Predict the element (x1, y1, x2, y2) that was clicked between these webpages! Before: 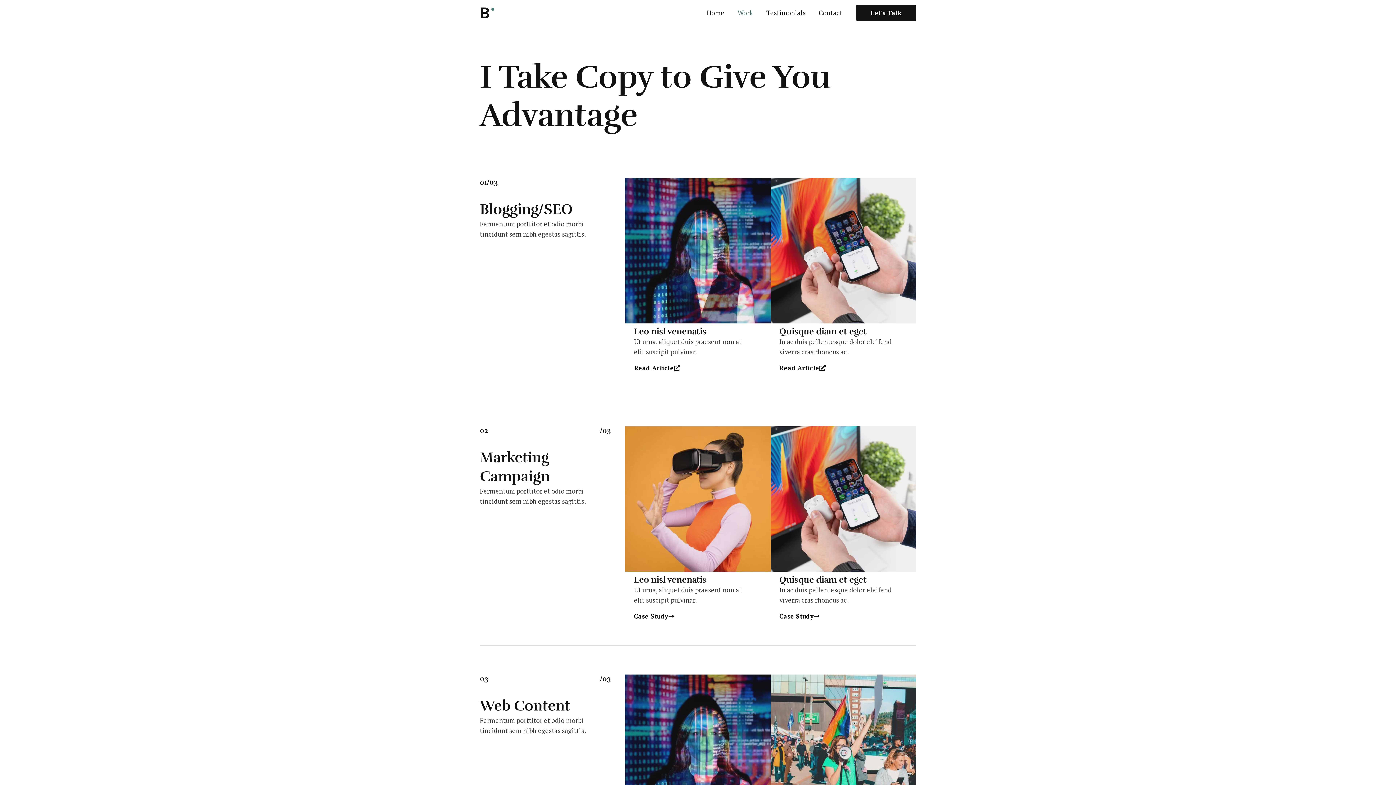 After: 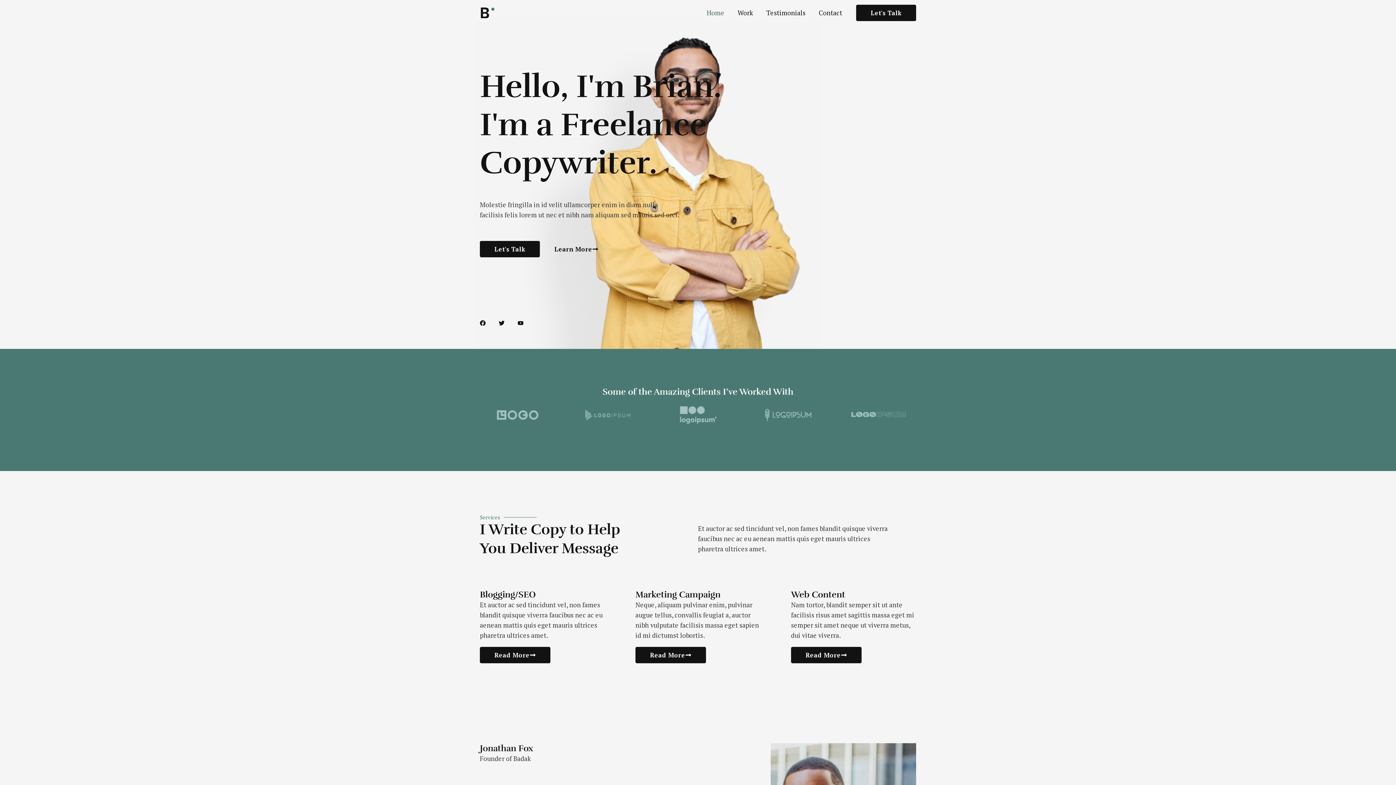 Action: bbox: (480, 7, 494, 16)